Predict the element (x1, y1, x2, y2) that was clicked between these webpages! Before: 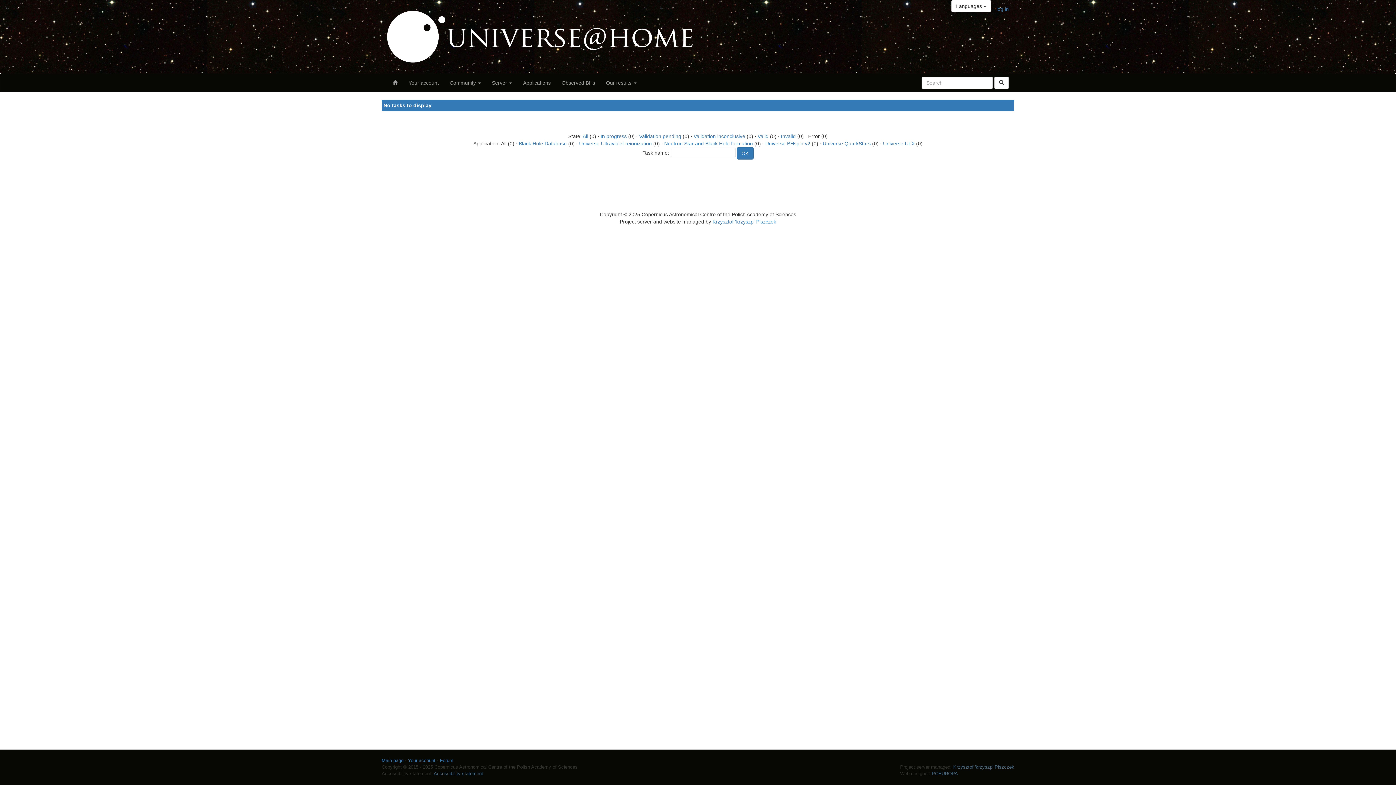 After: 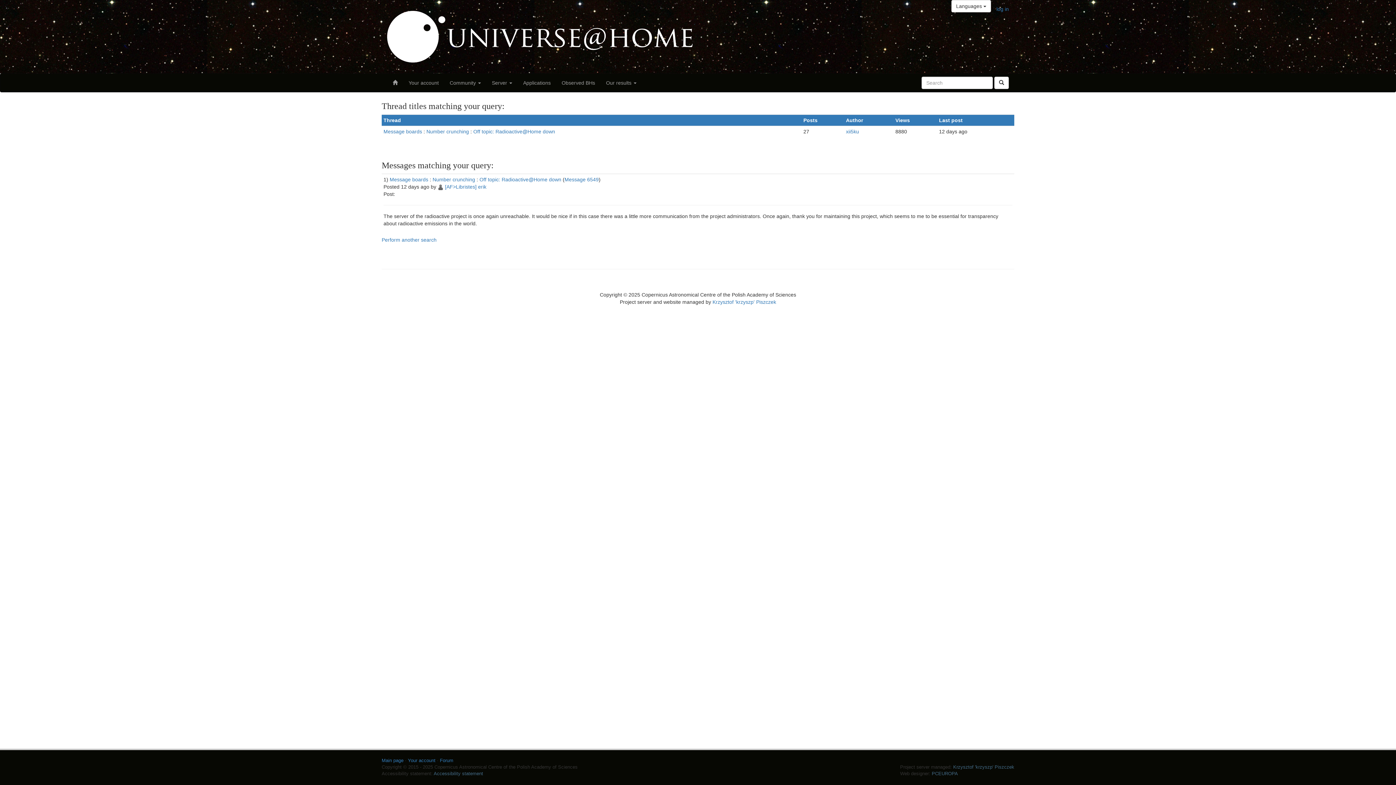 Action: bbox: (994, 76, 1009, 89)